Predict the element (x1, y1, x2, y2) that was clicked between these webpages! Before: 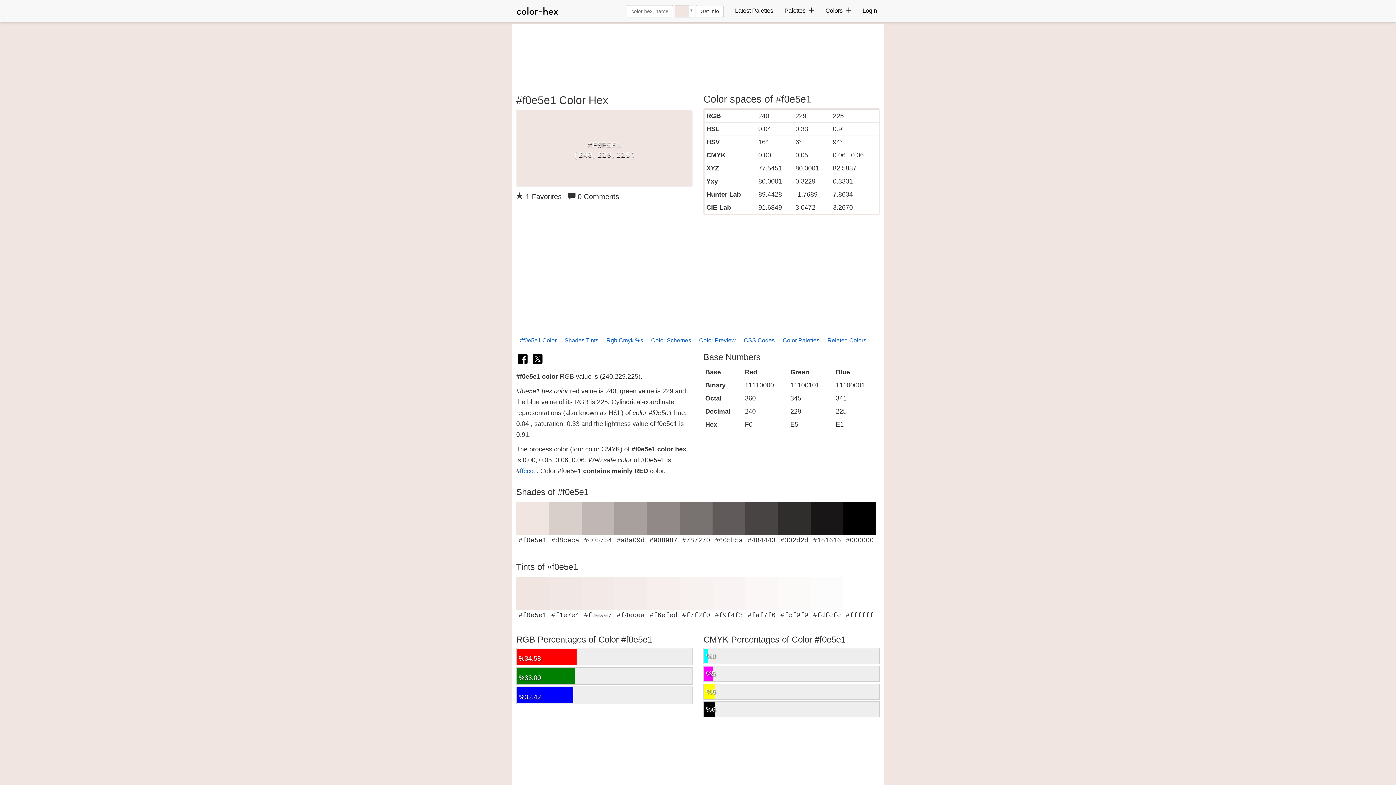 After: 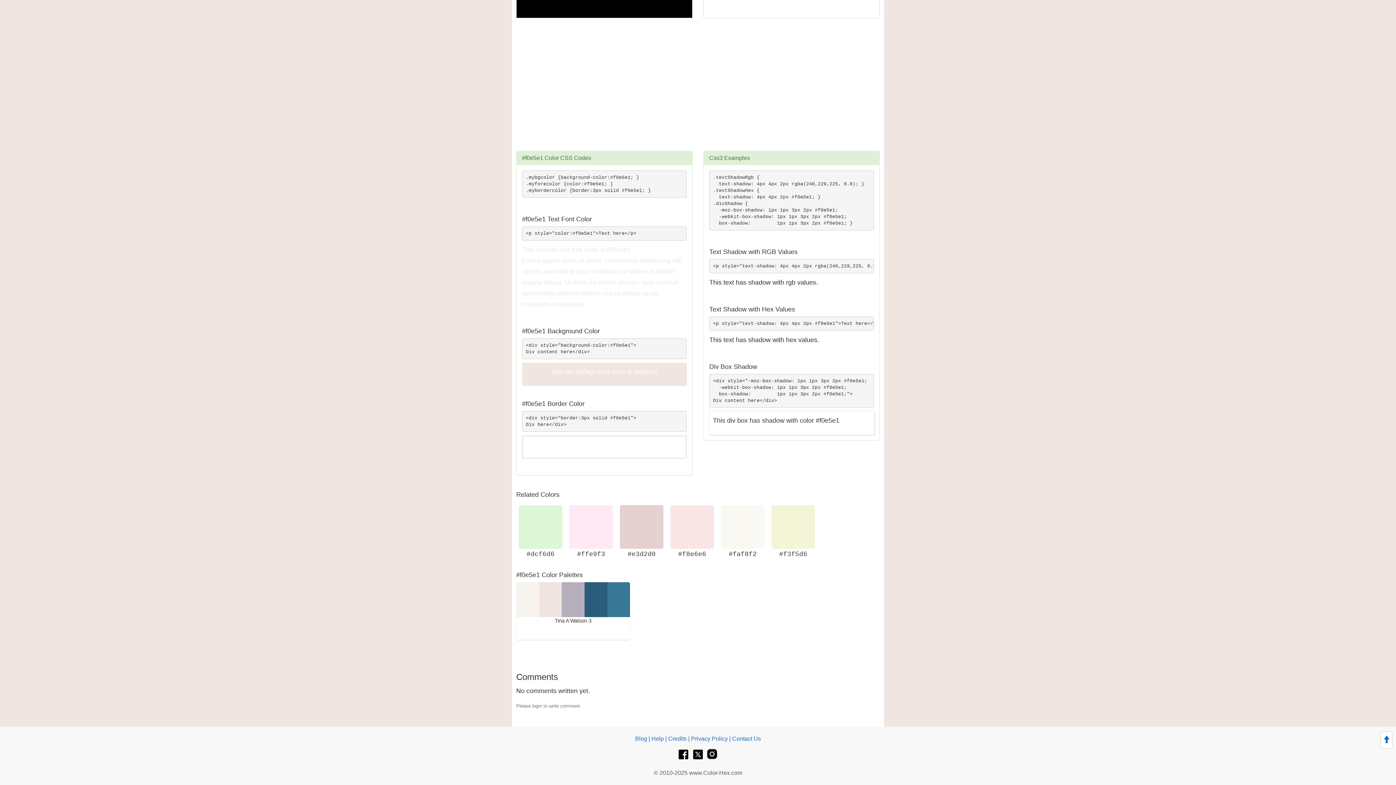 Action: label: CSS Codes bbox: (740, 332, 778, 349)